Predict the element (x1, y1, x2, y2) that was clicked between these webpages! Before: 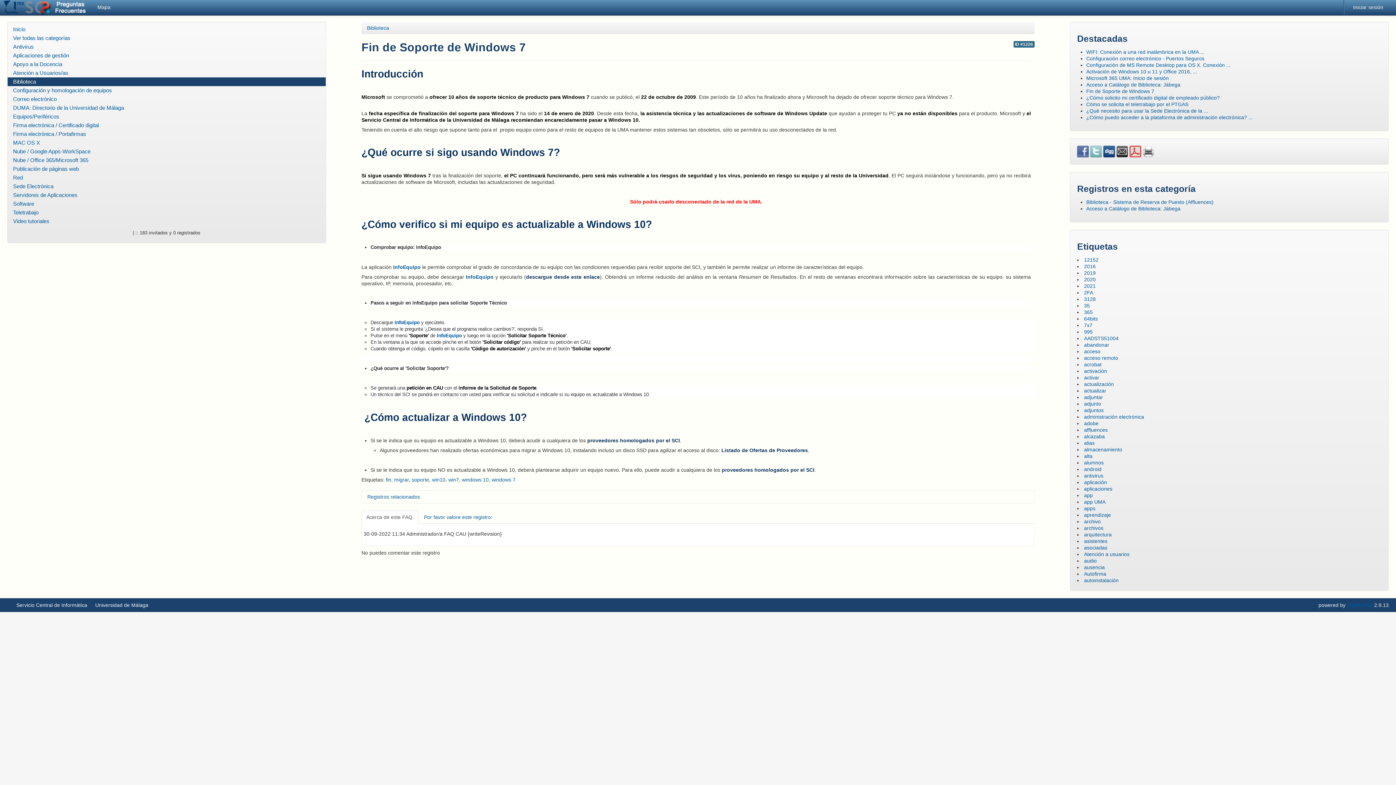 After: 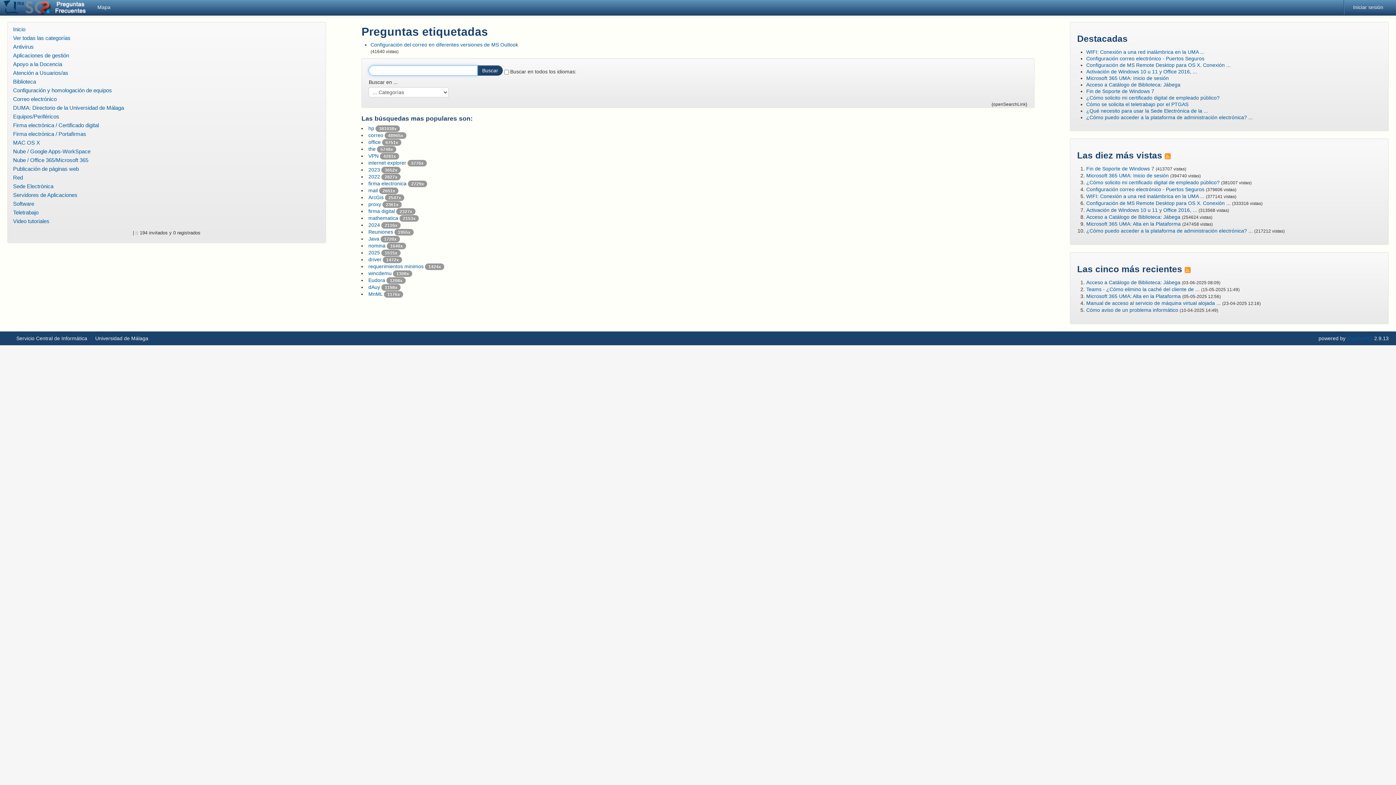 Action: label: 2016 bbox: (1084, 263, 1096, 269)